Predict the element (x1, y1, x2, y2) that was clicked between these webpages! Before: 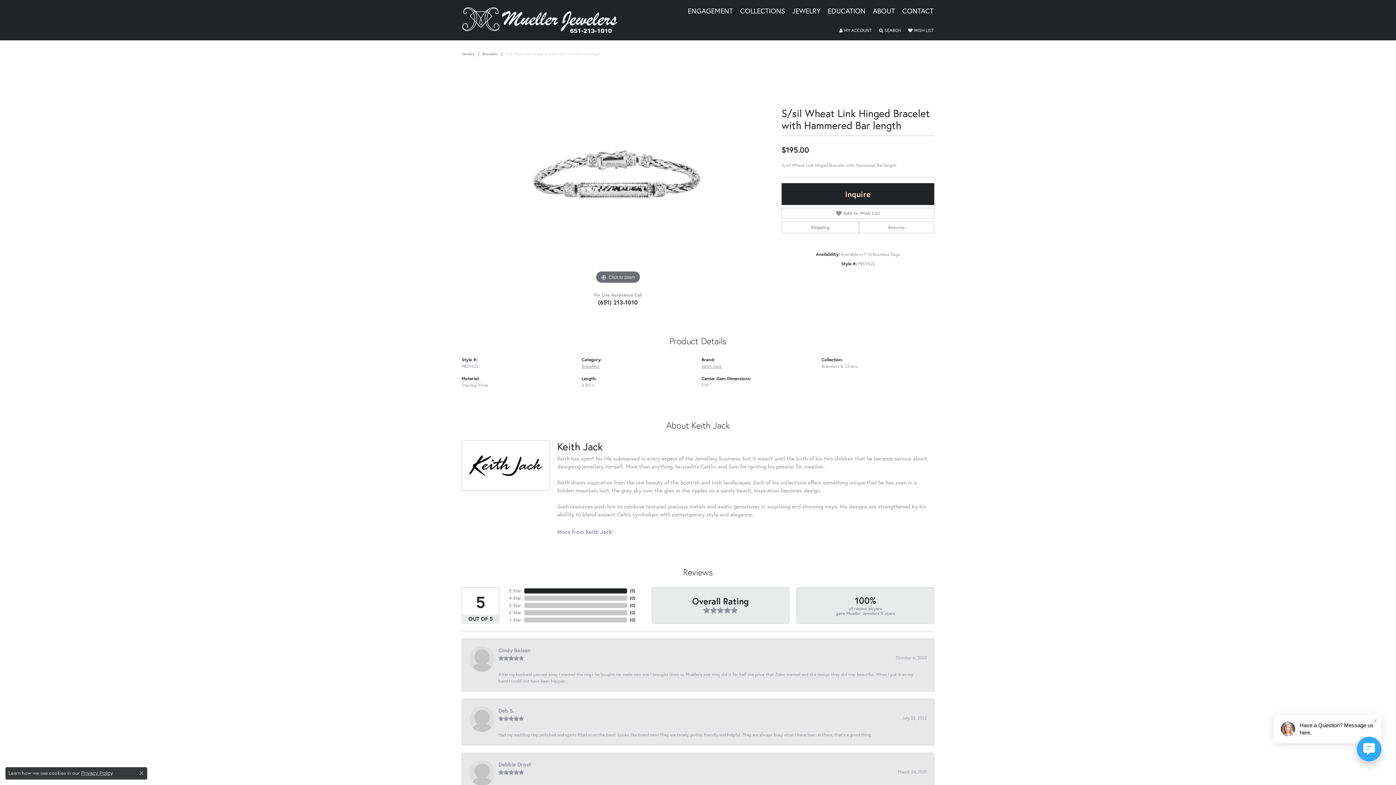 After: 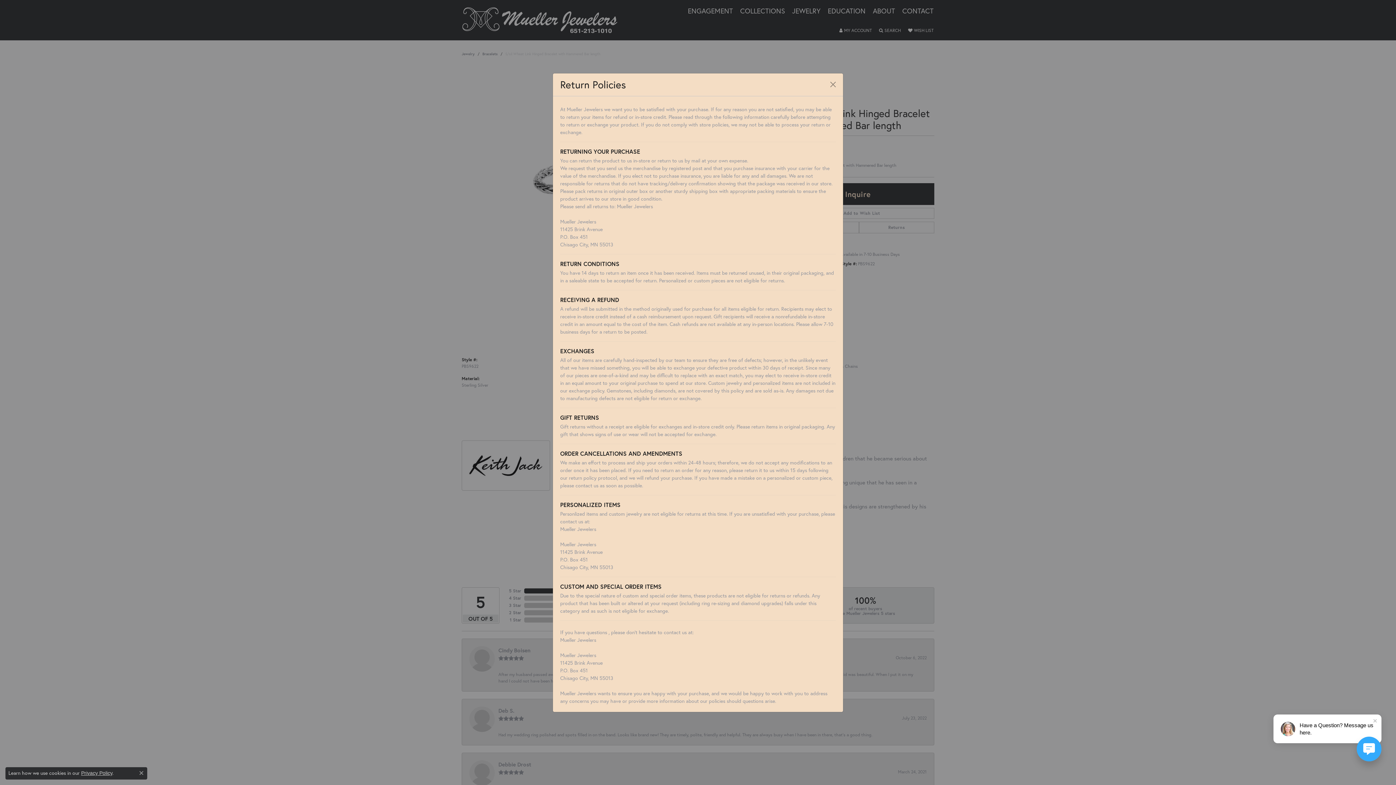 Action: label: Returns bbox: (859, 221, 934, 233)